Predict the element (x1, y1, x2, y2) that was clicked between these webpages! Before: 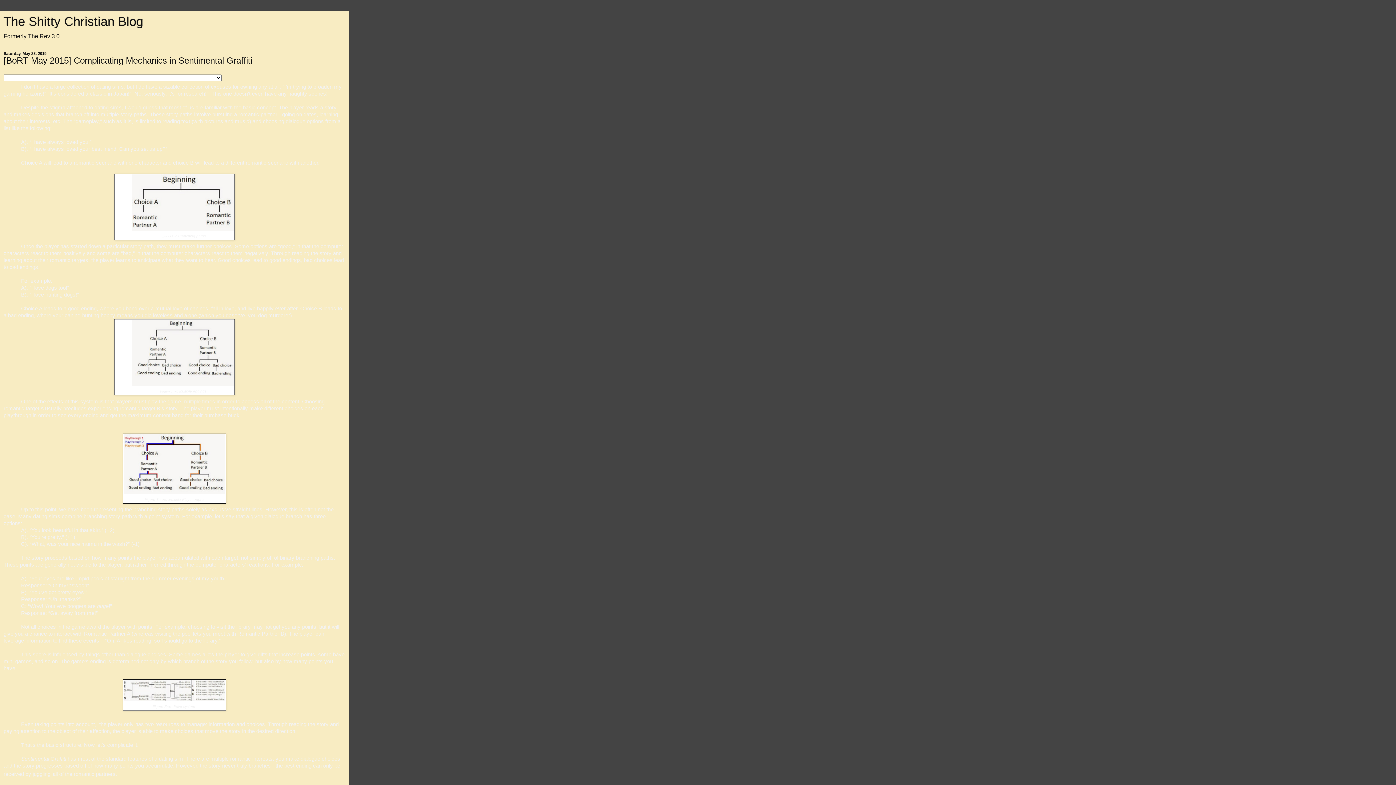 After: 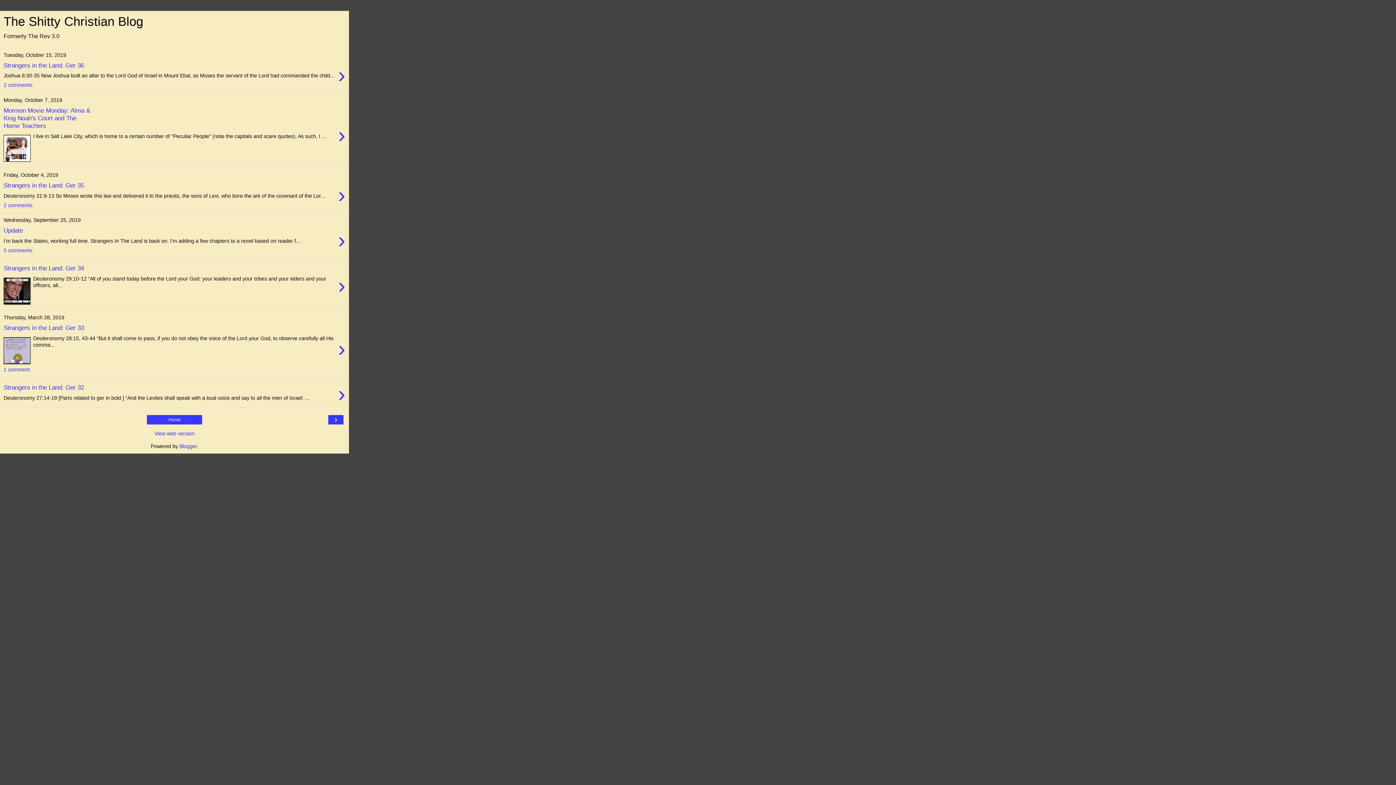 Action: bbox: (3, 14, 143, 28) label: The Shitty Christian Blog